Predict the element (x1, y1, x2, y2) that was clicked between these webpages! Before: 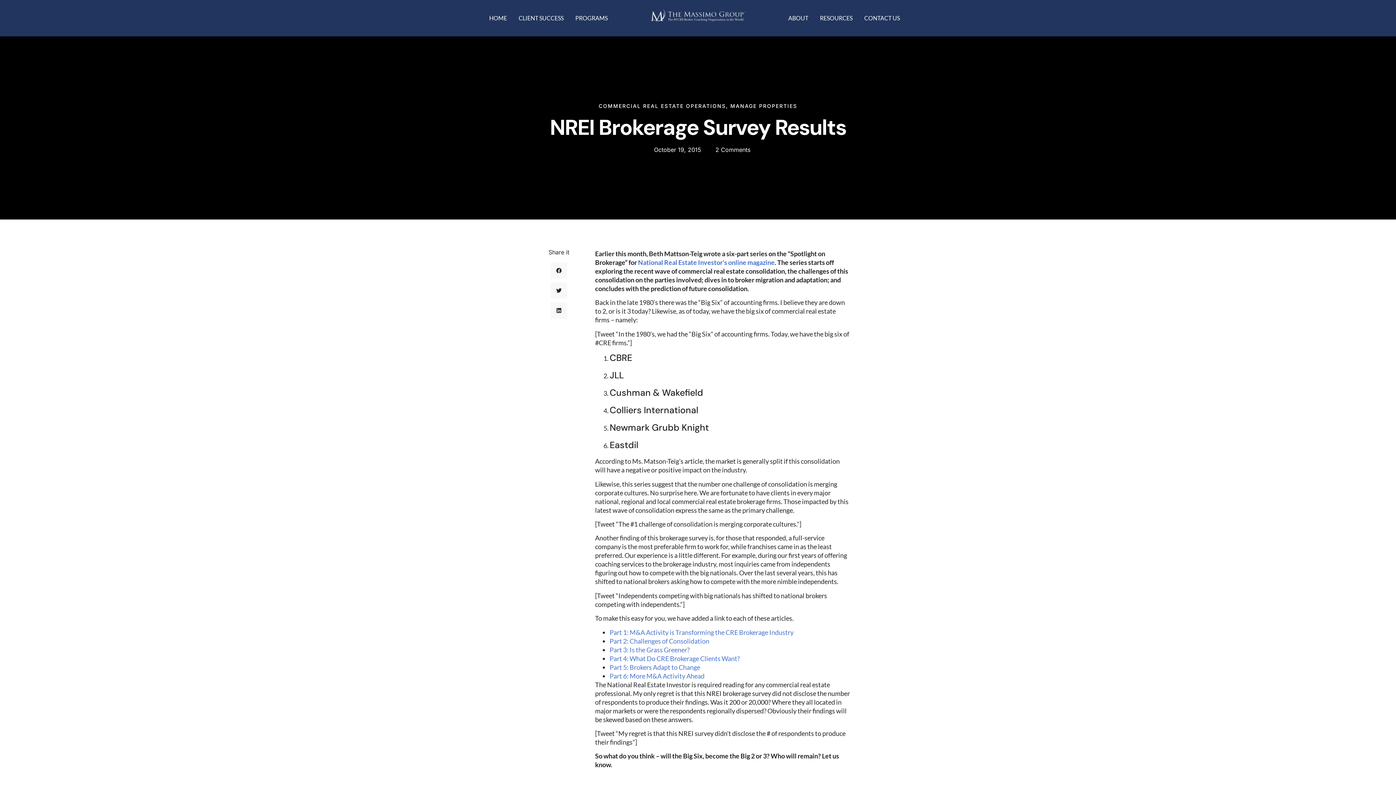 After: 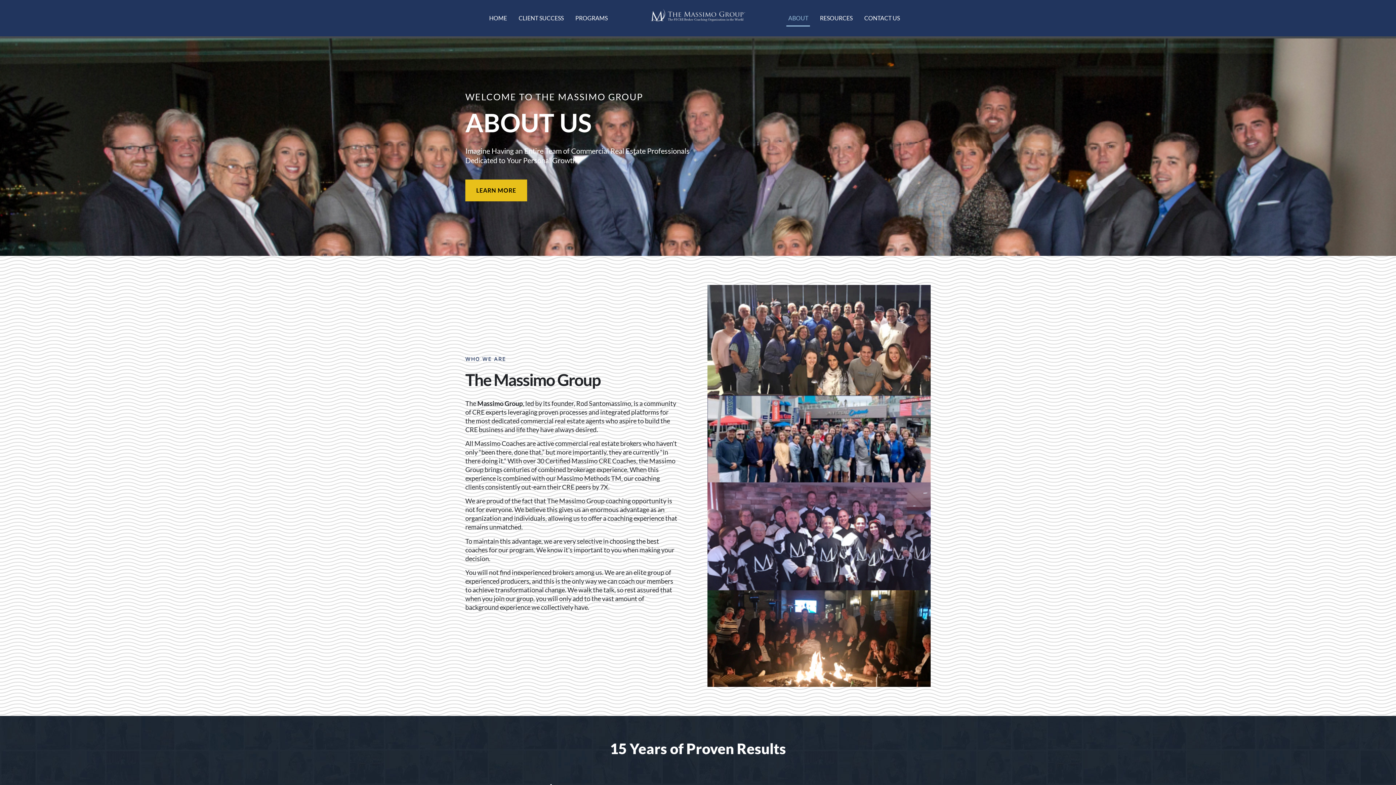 Action: bbox: (786, 9, 810, 26) label: ABOUT